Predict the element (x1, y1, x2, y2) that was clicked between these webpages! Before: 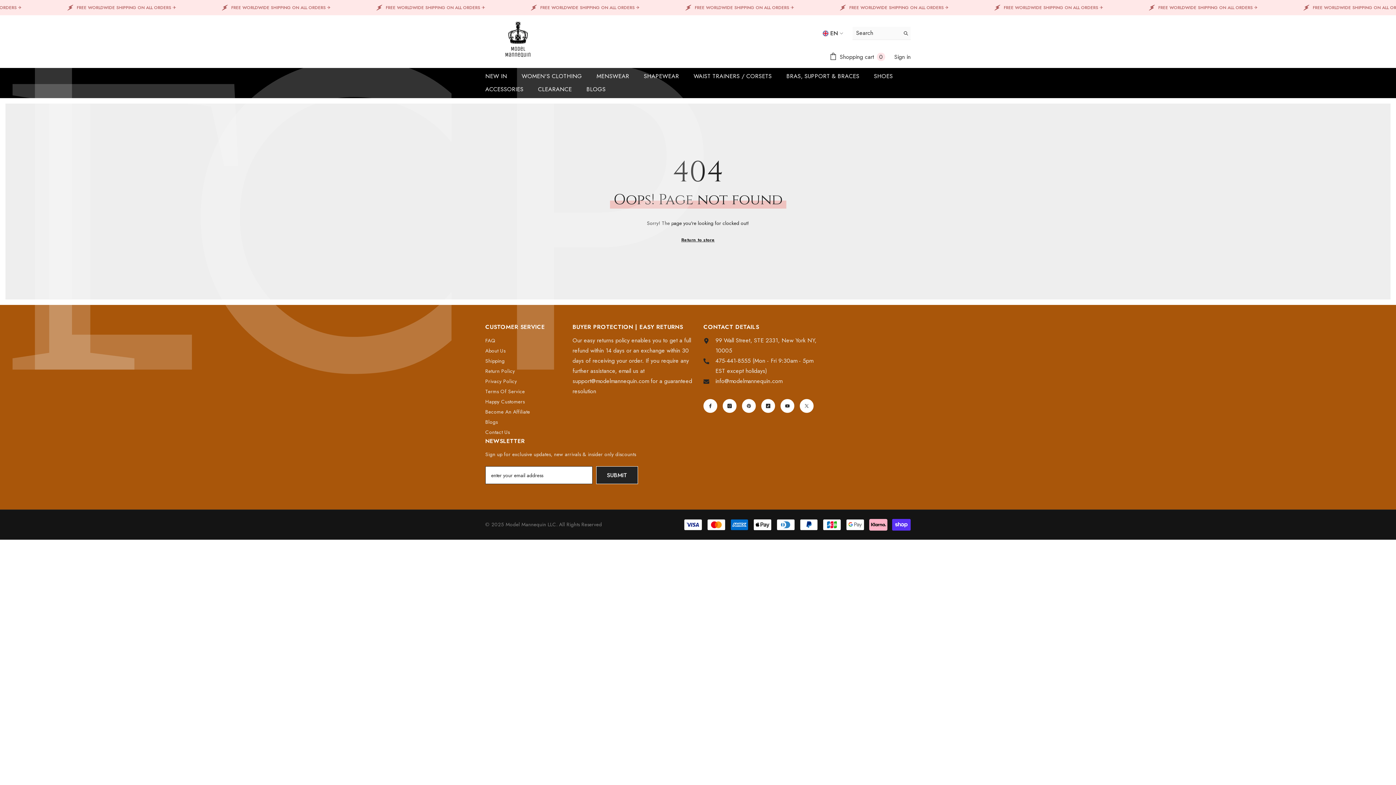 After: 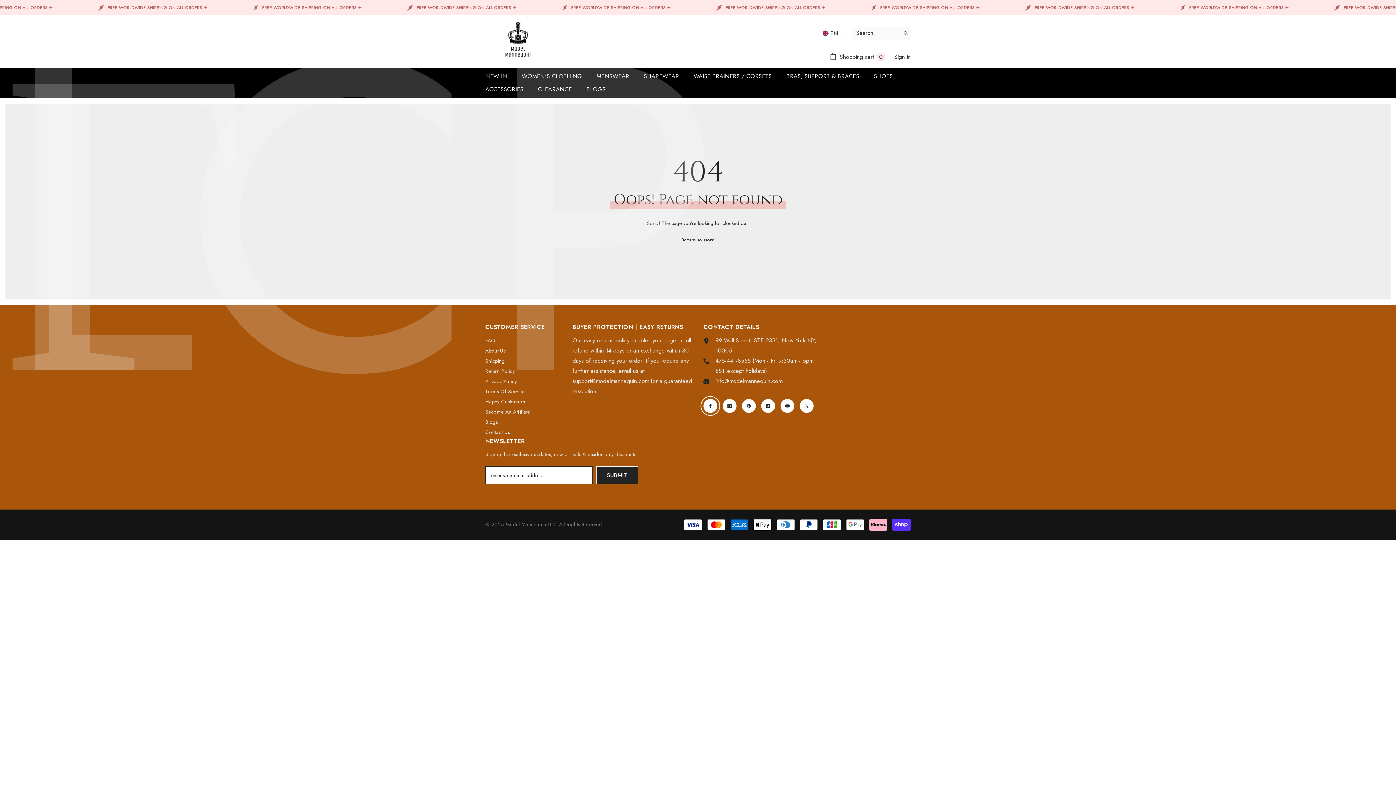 Action: bbox: (703, 399, 717, 412) label: Facebook